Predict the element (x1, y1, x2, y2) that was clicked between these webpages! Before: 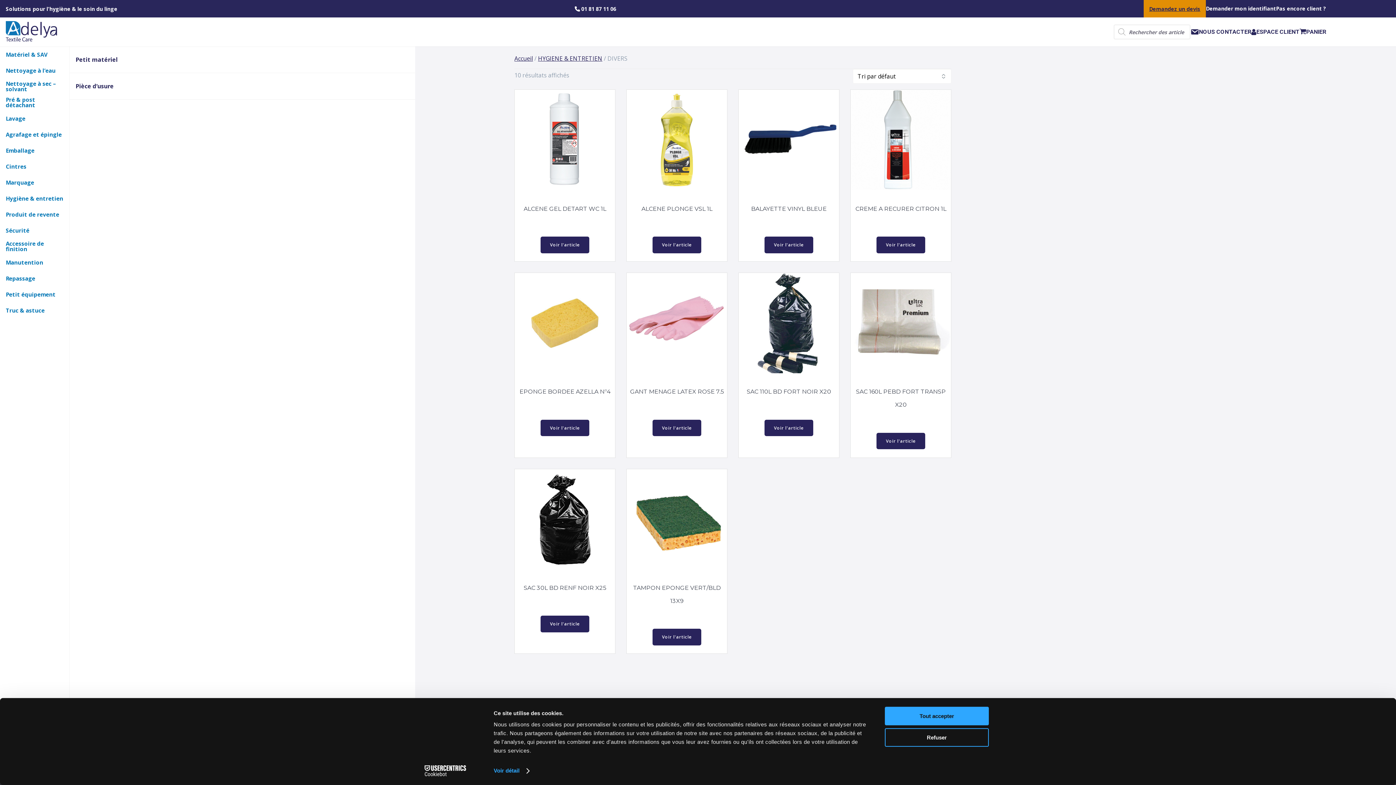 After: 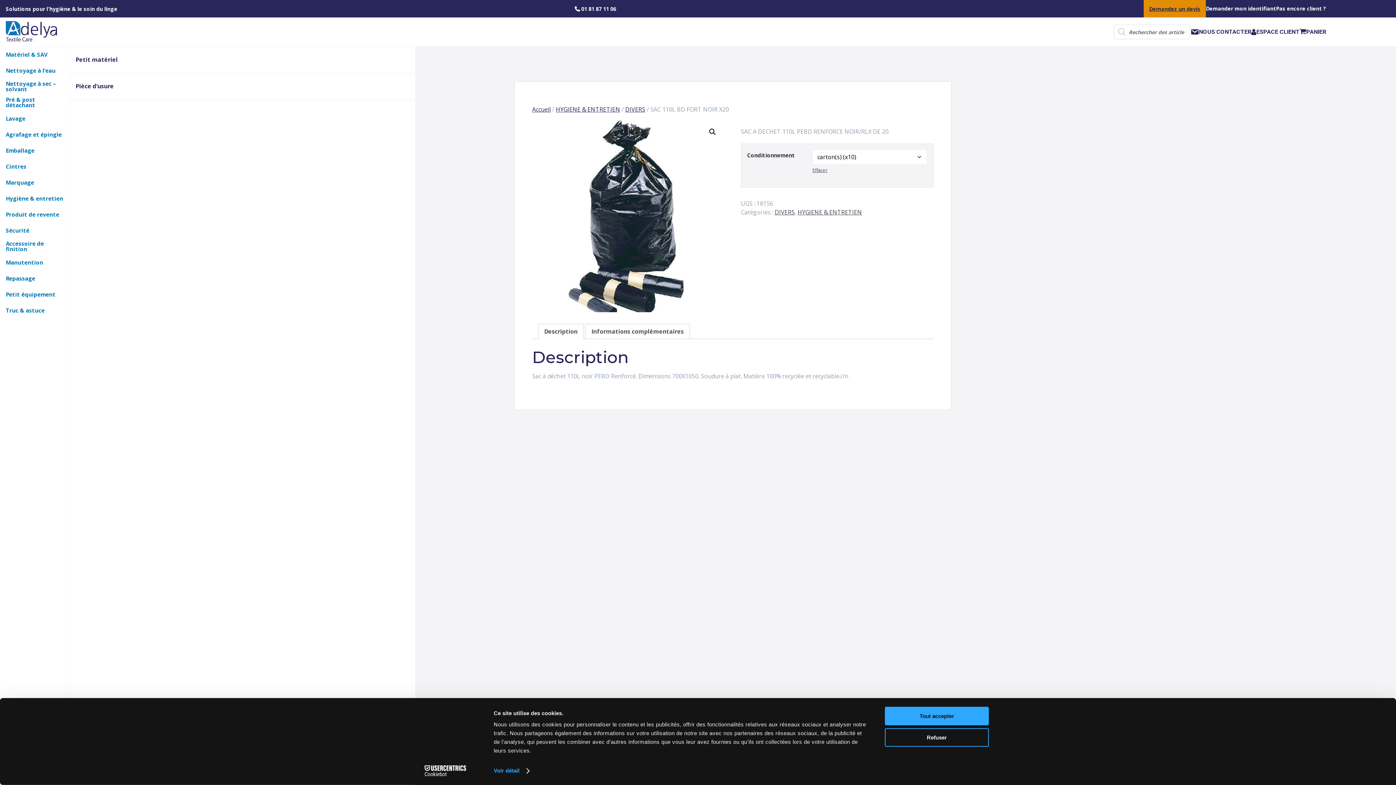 Action: label: SAC 110L BD FORT NOIR X20 bbox: (738, 273, 839, 412)